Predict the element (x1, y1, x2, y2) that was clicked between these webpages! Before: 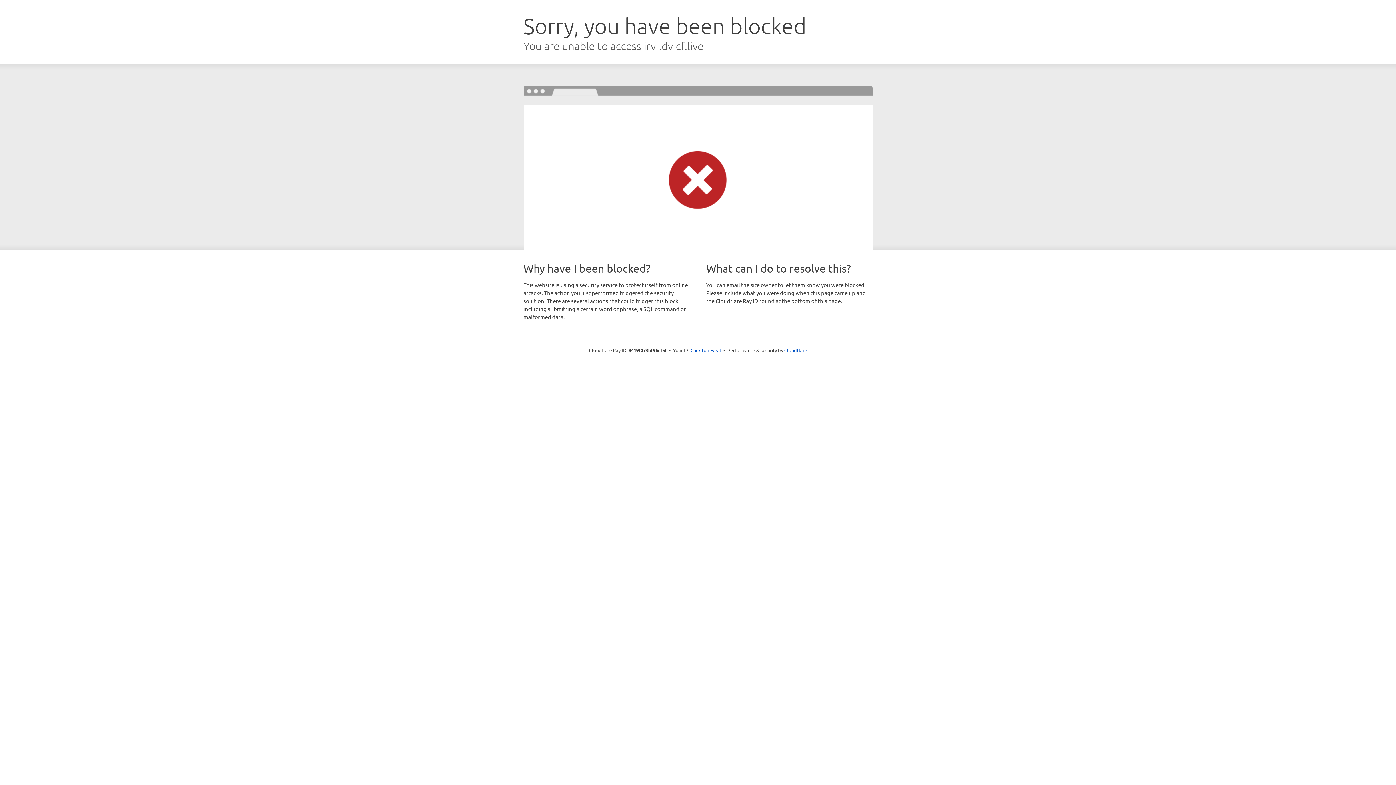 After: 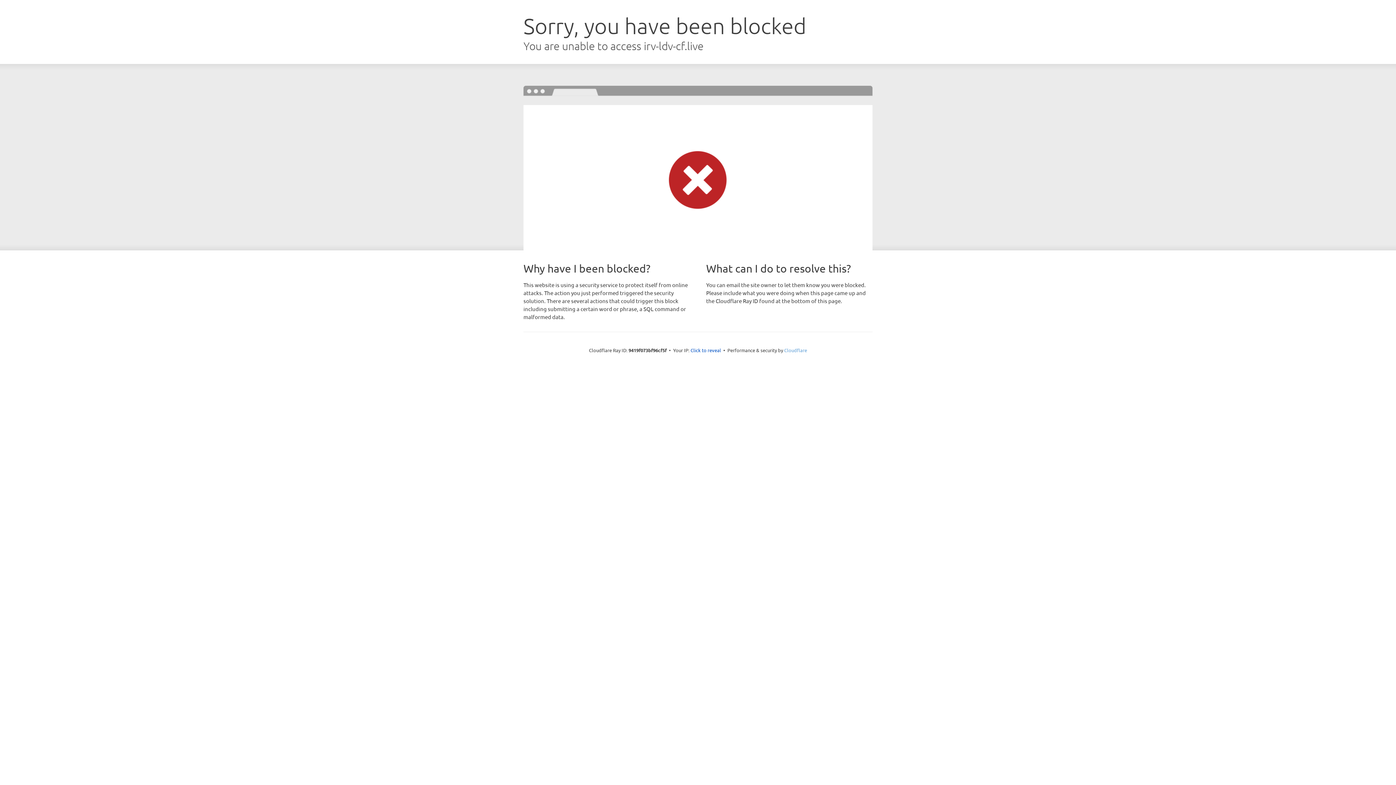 Action: label: Cloudflare bbox: (784, 347, 807, 353)